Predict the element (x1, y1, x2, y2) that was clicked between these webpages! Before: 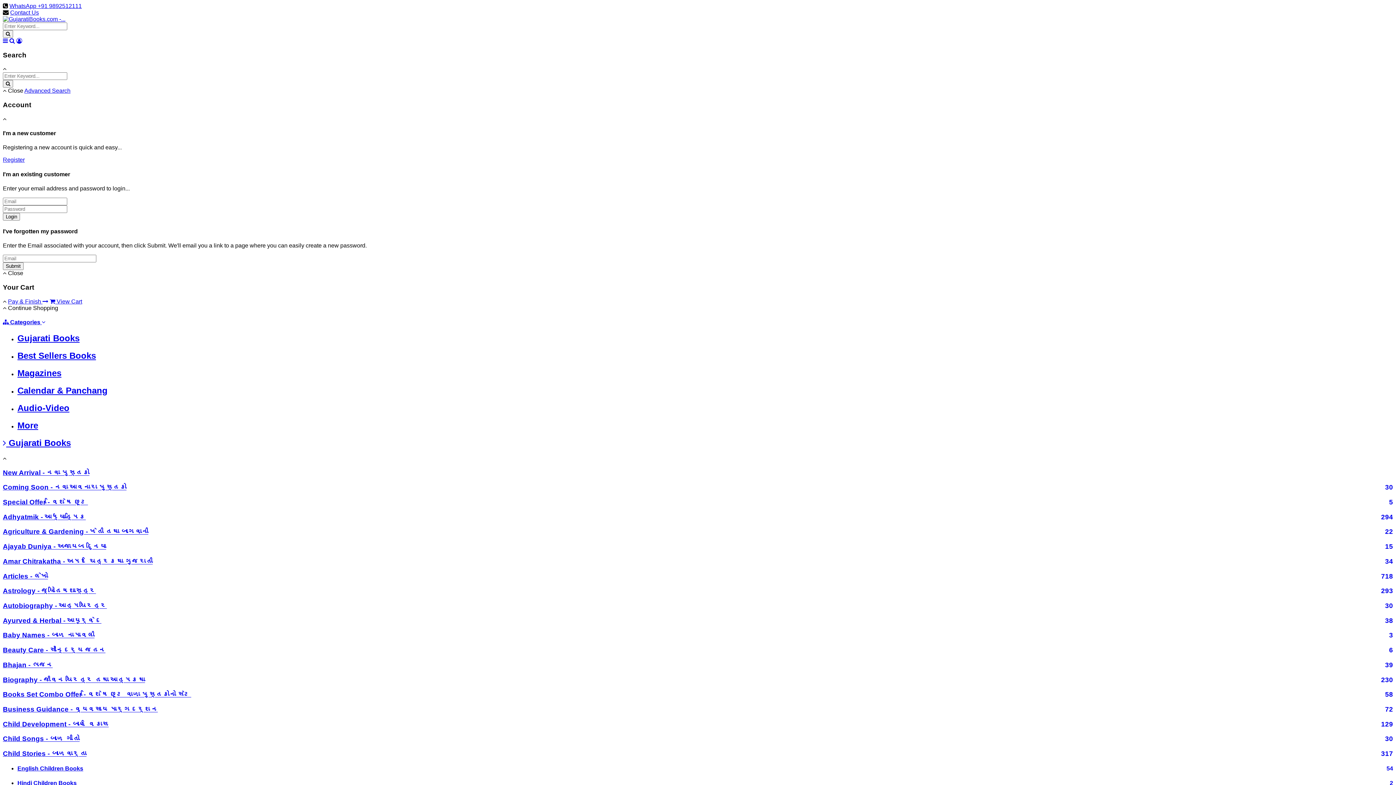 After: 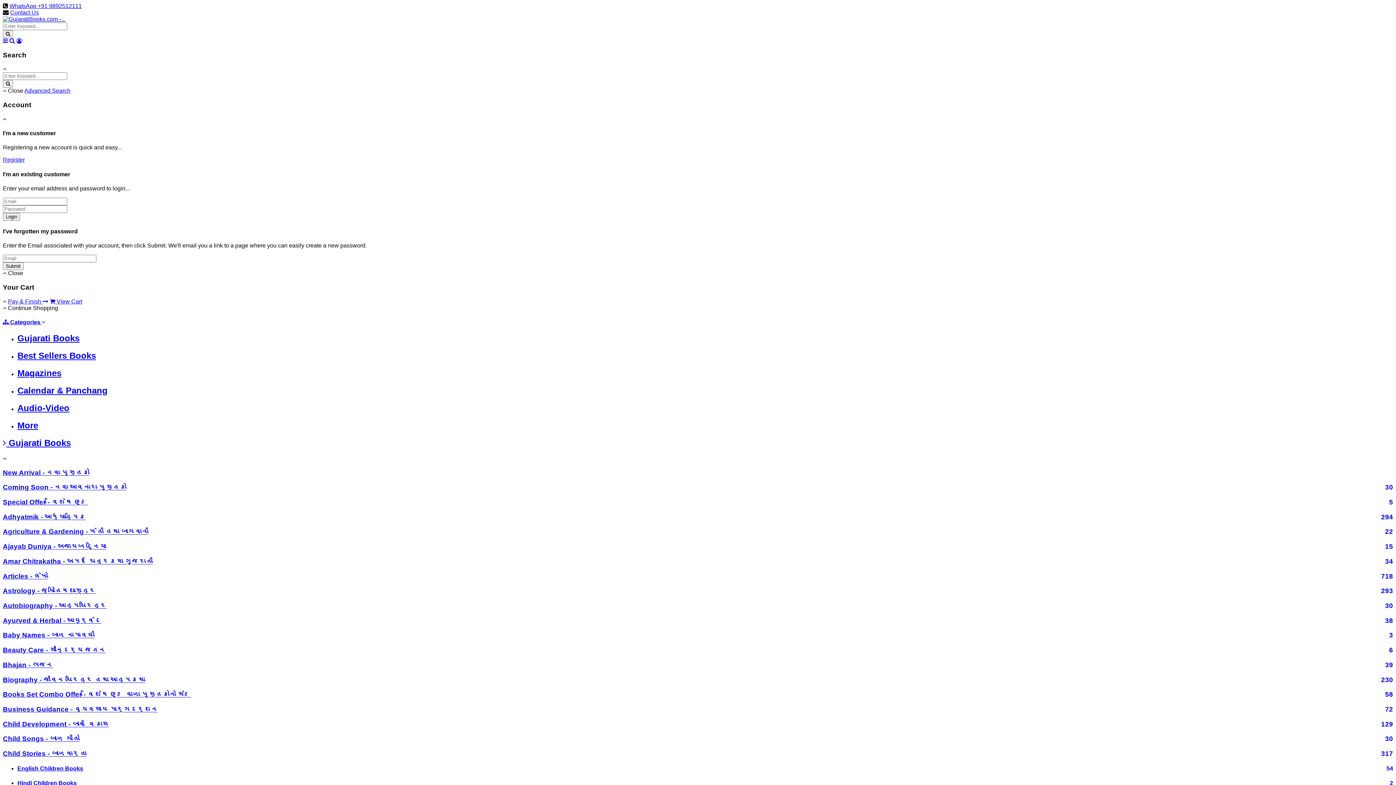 Action: label: Ayurved & Herbal - આયૂર્વેદ
38 bbox: (2, 616, 1393, 624)